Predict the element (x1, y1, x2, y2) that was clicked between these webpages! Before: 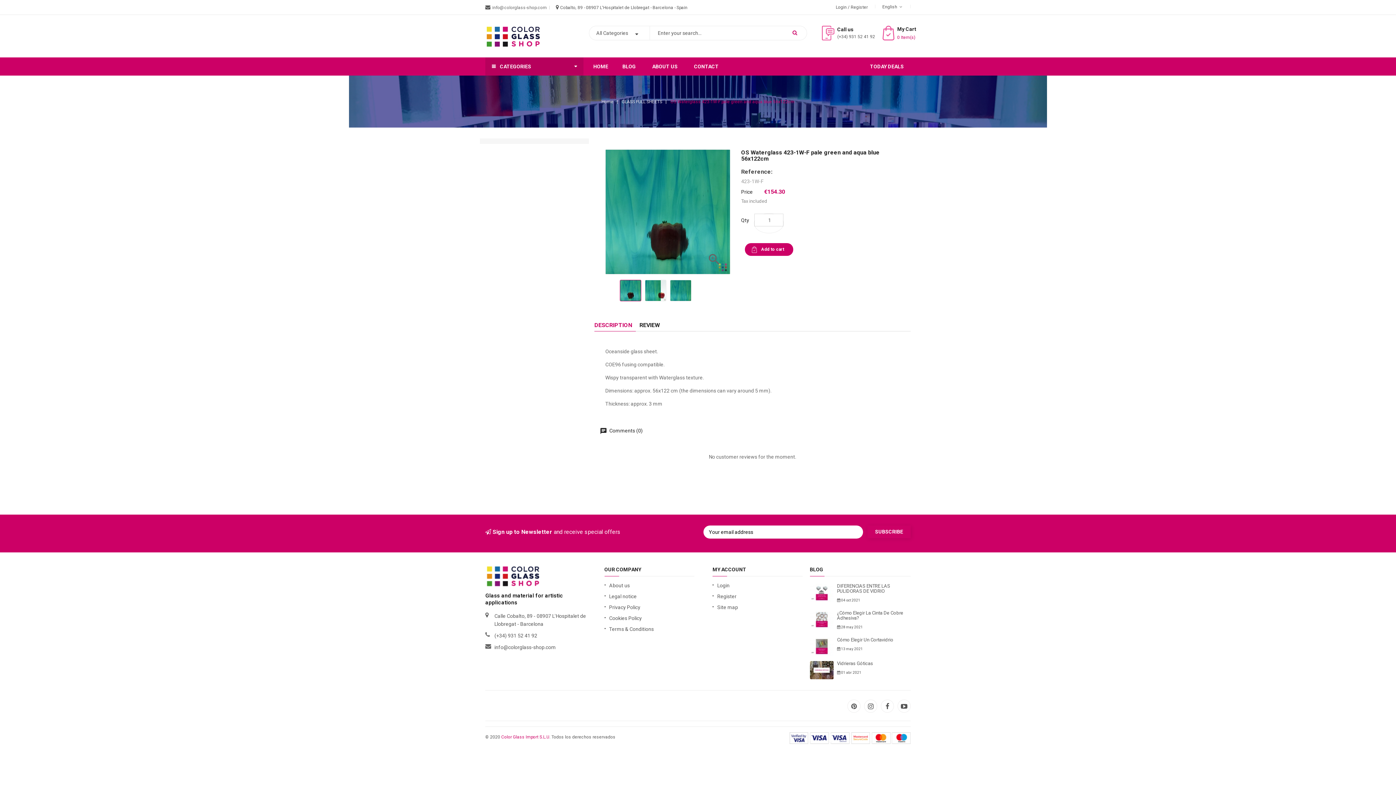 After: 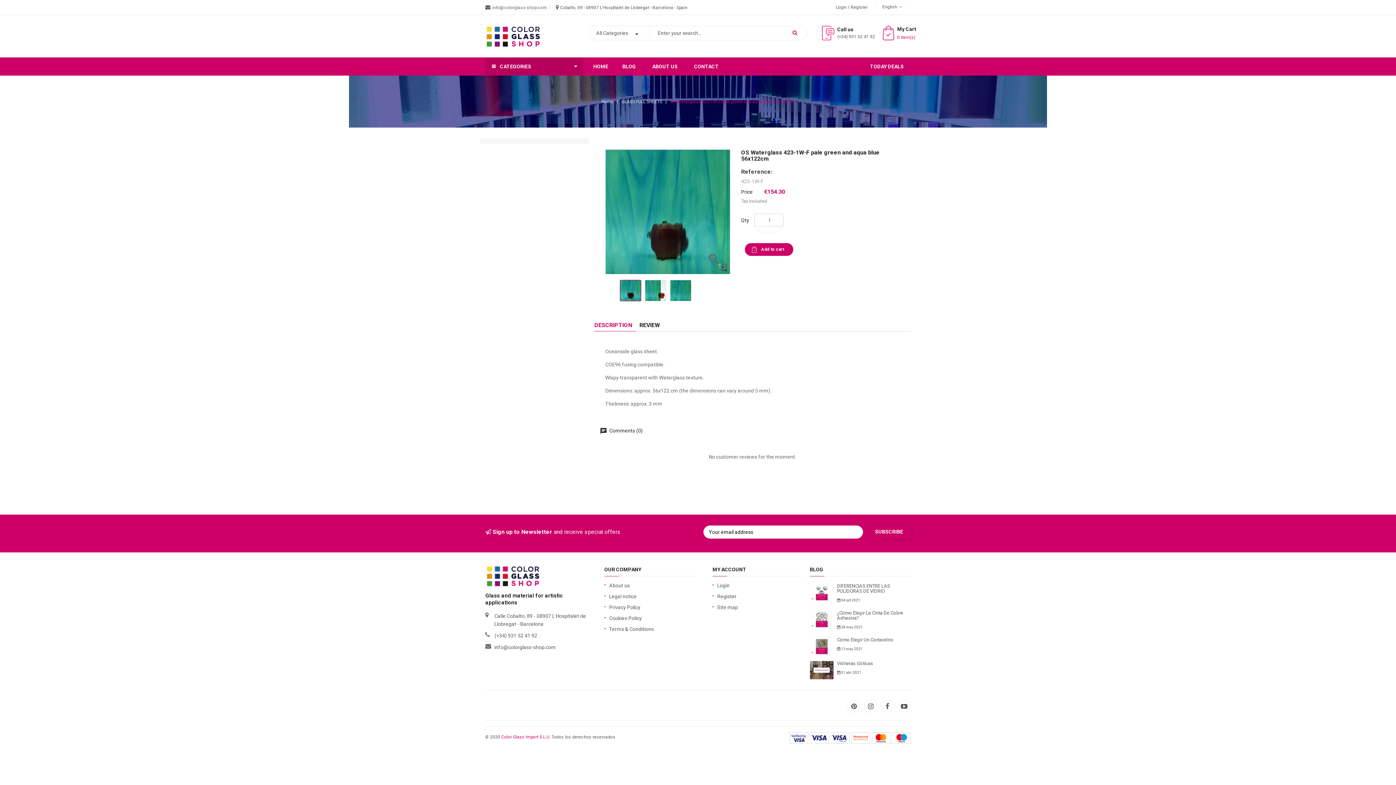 Action: bbox: (670, 99, 794, 104) label: OS Waterglass 423-1W-F pale green and aqua blue 56x122cm